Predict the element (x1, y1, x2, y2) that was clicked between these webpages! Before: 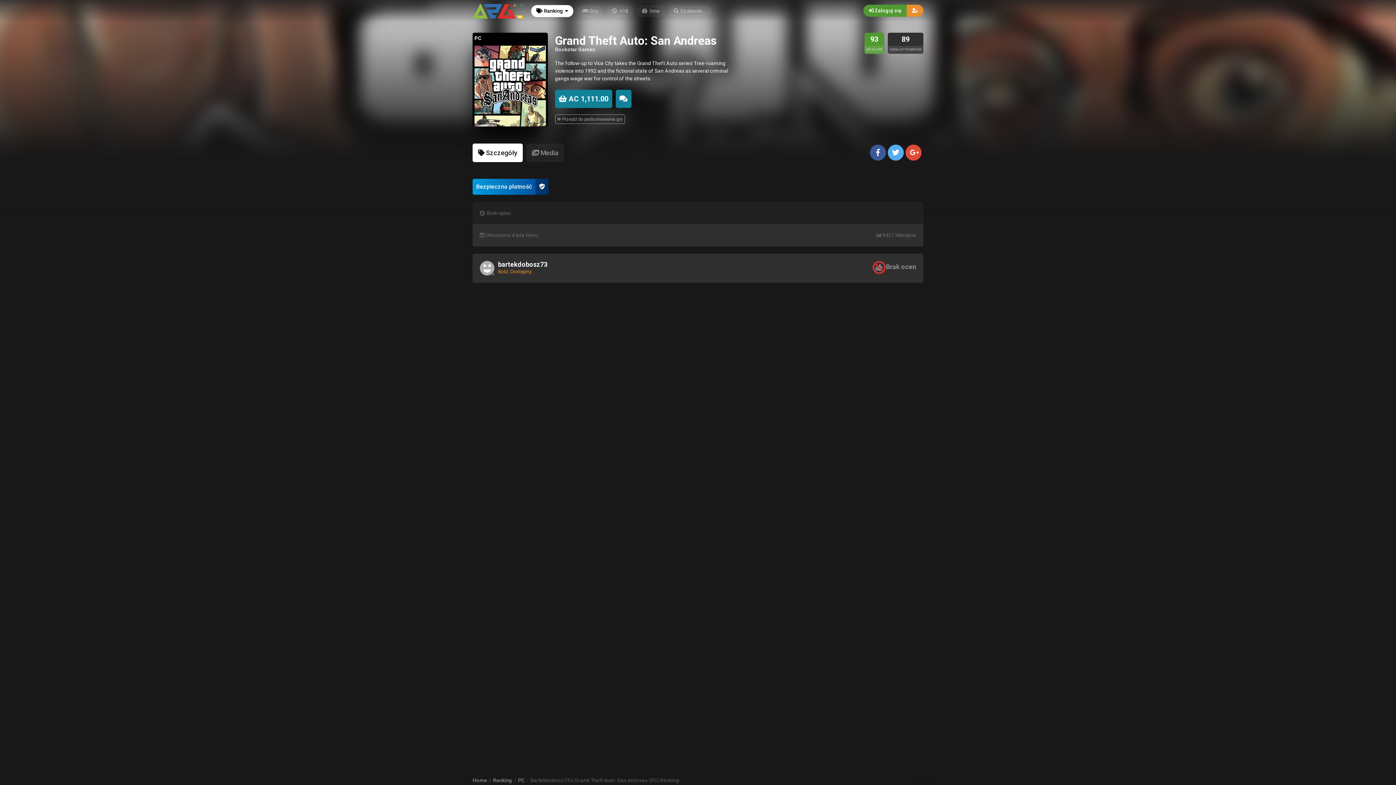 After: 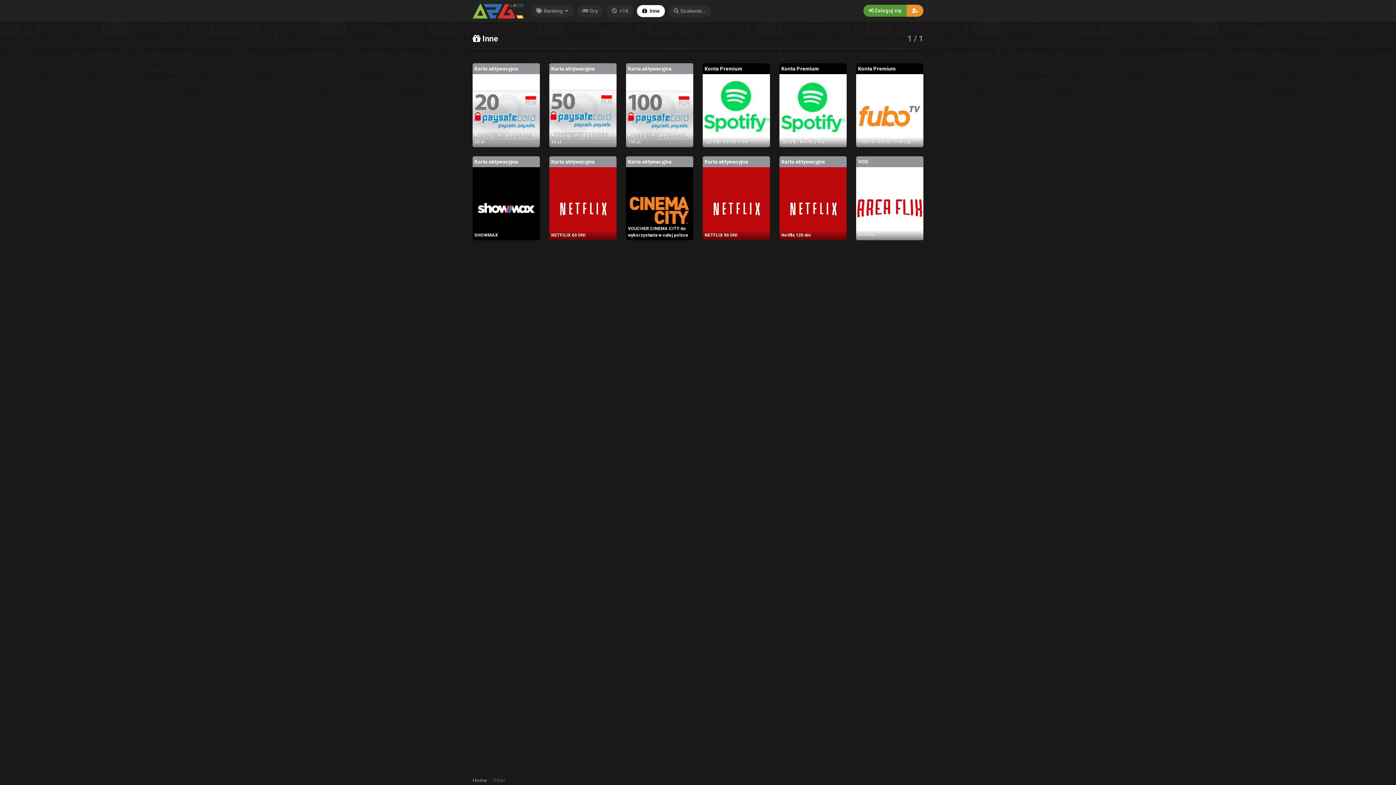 Action: label:  Inne bbox: (637, 5, 665, 17)